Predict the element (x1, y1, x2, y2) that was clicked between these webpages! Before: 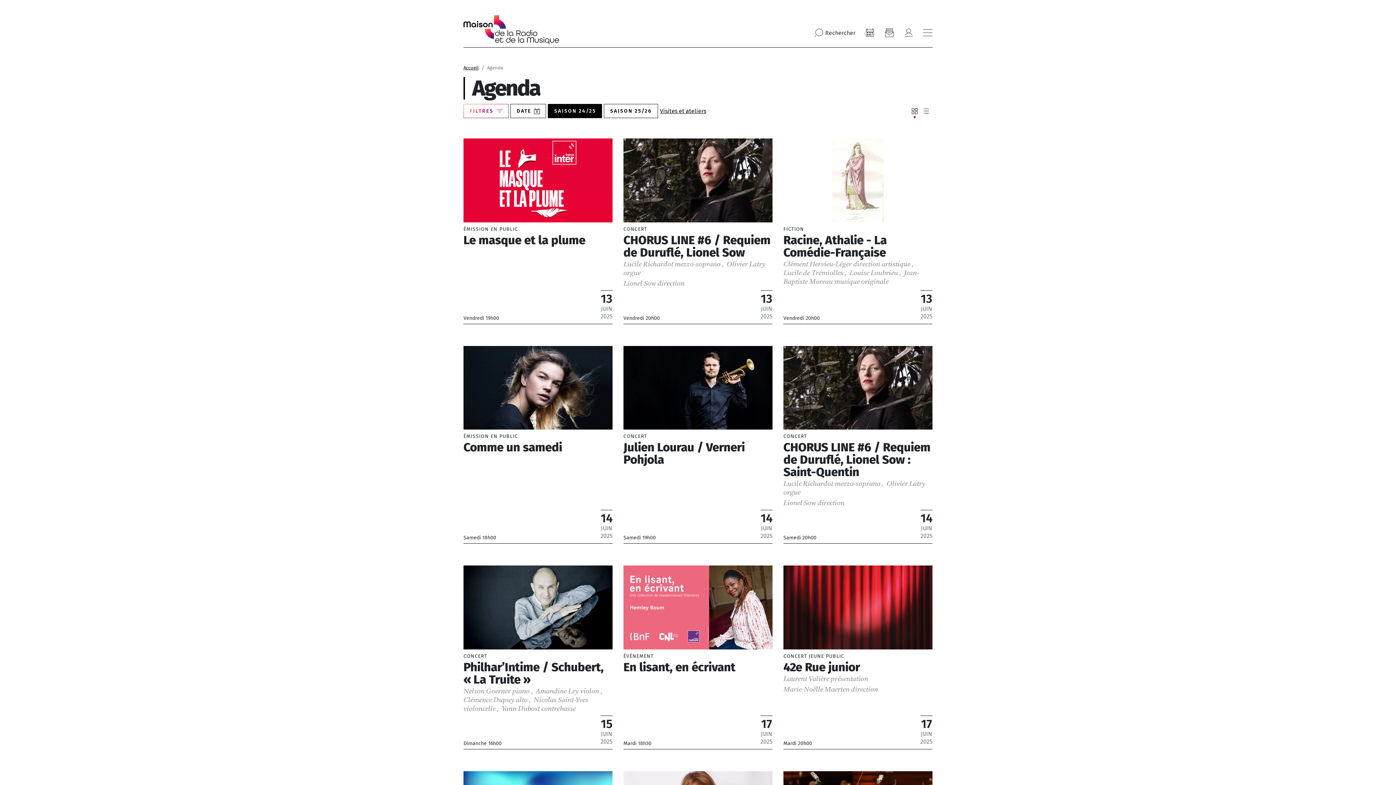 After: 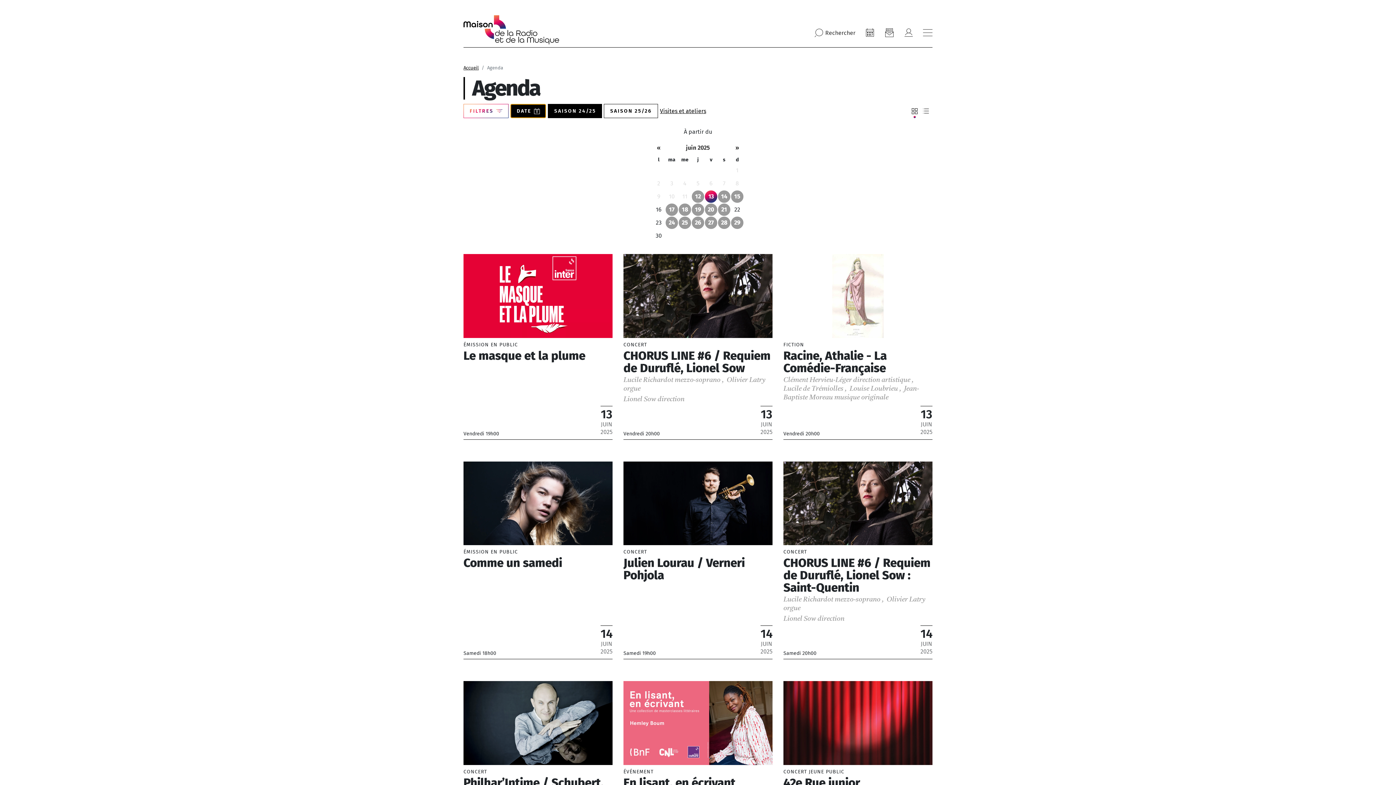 Action: label: DATE bbox: (510, 104, 546, 118)